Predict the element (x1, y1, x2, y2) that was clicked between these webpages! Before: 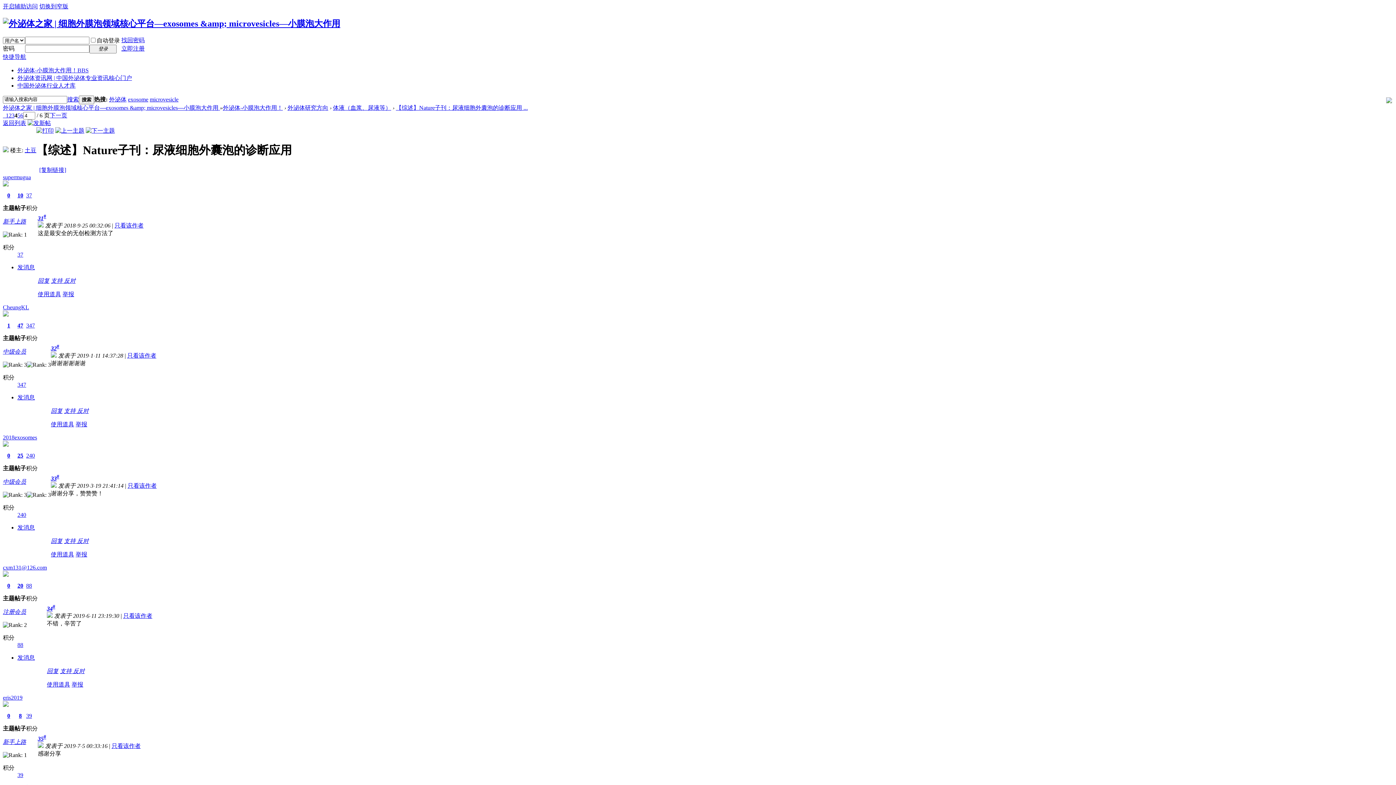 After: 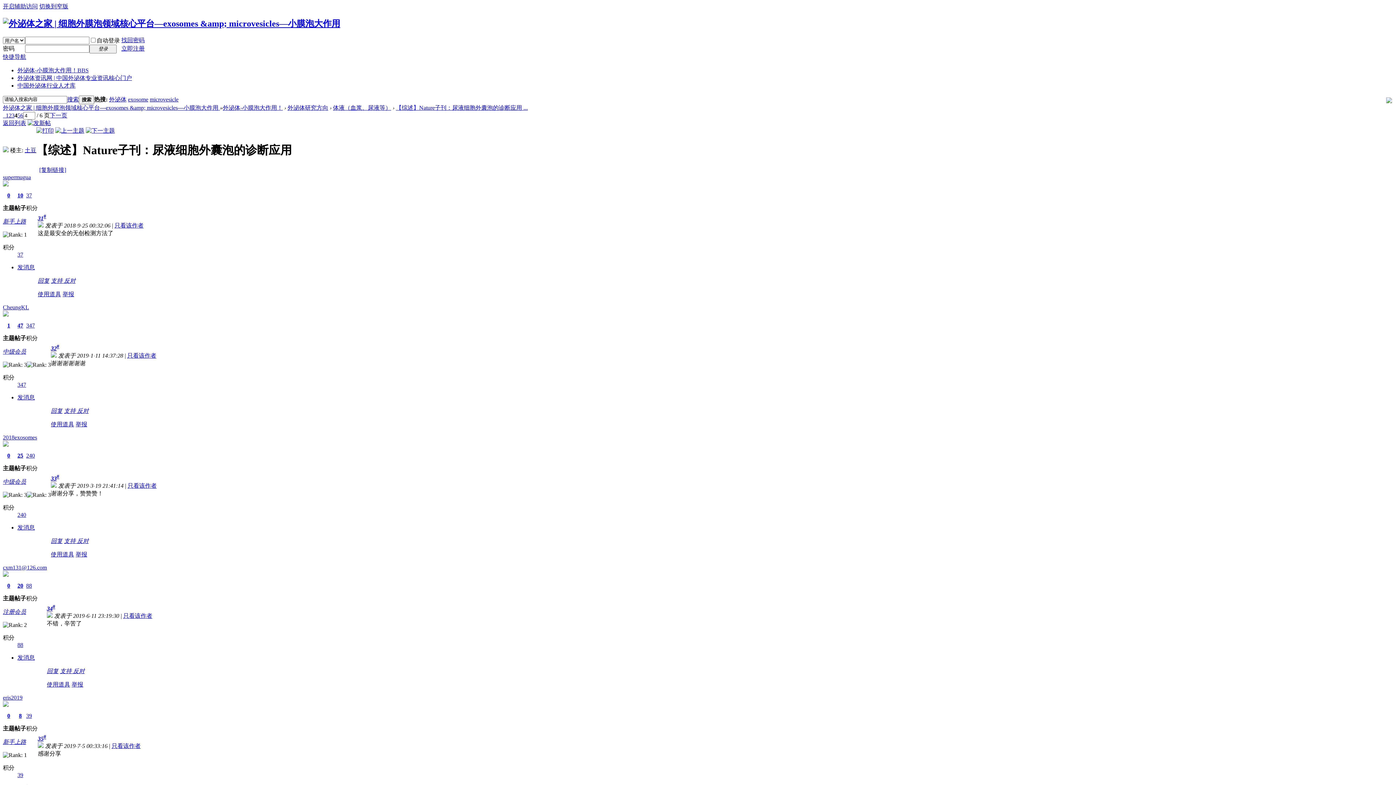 Action: bbox: (27, 119, 50, 126)